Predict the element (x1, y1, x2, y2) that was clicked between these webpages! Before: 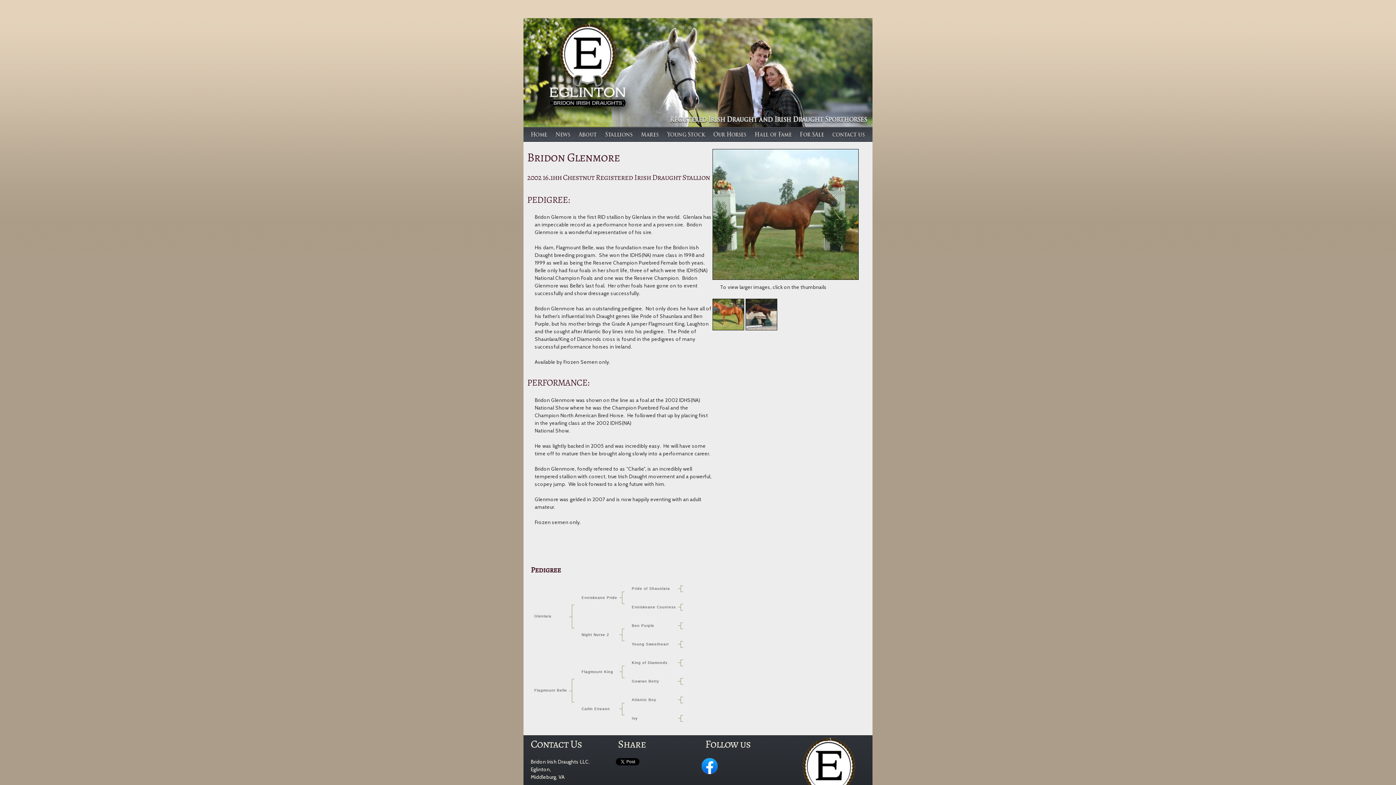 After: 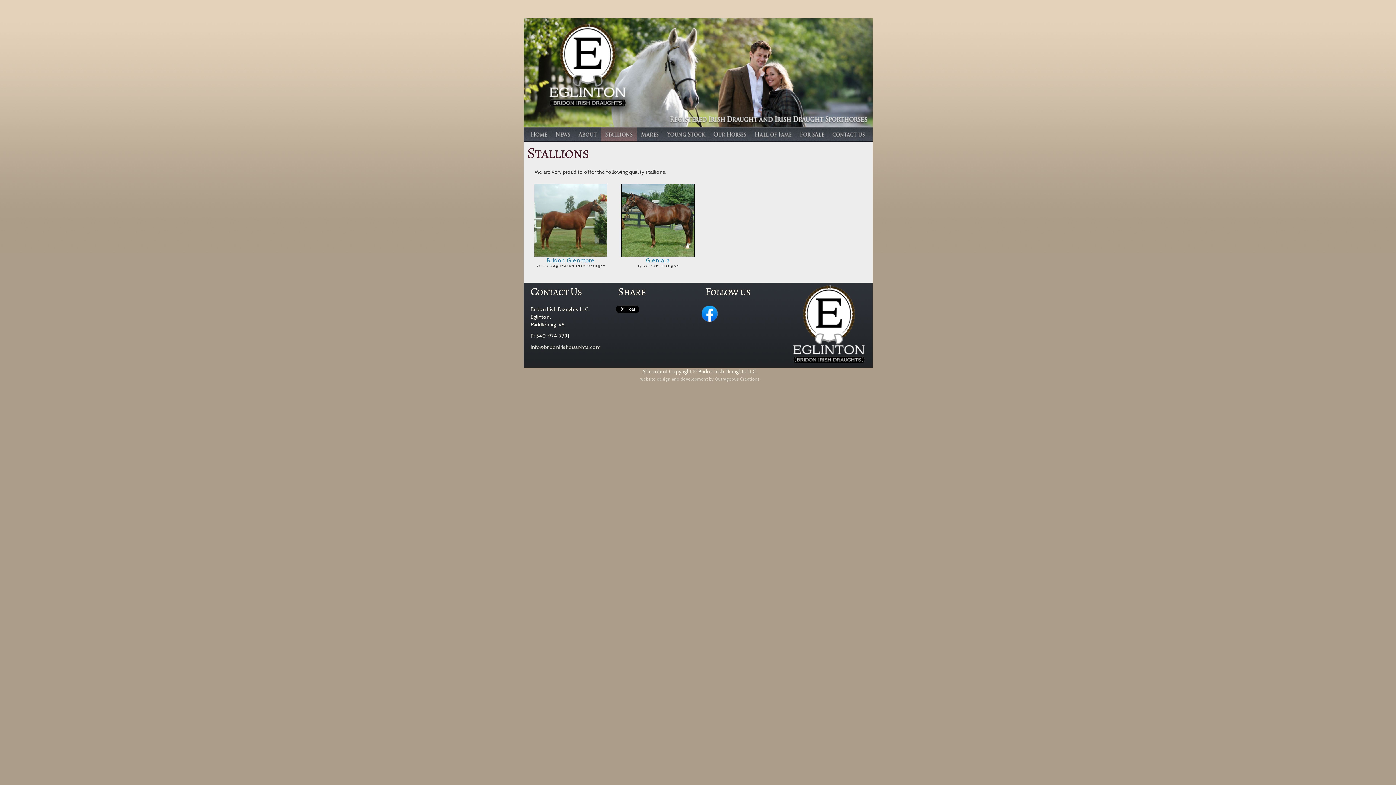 Action: bbox: (601, 127, 637, 141) label: Our Stallions